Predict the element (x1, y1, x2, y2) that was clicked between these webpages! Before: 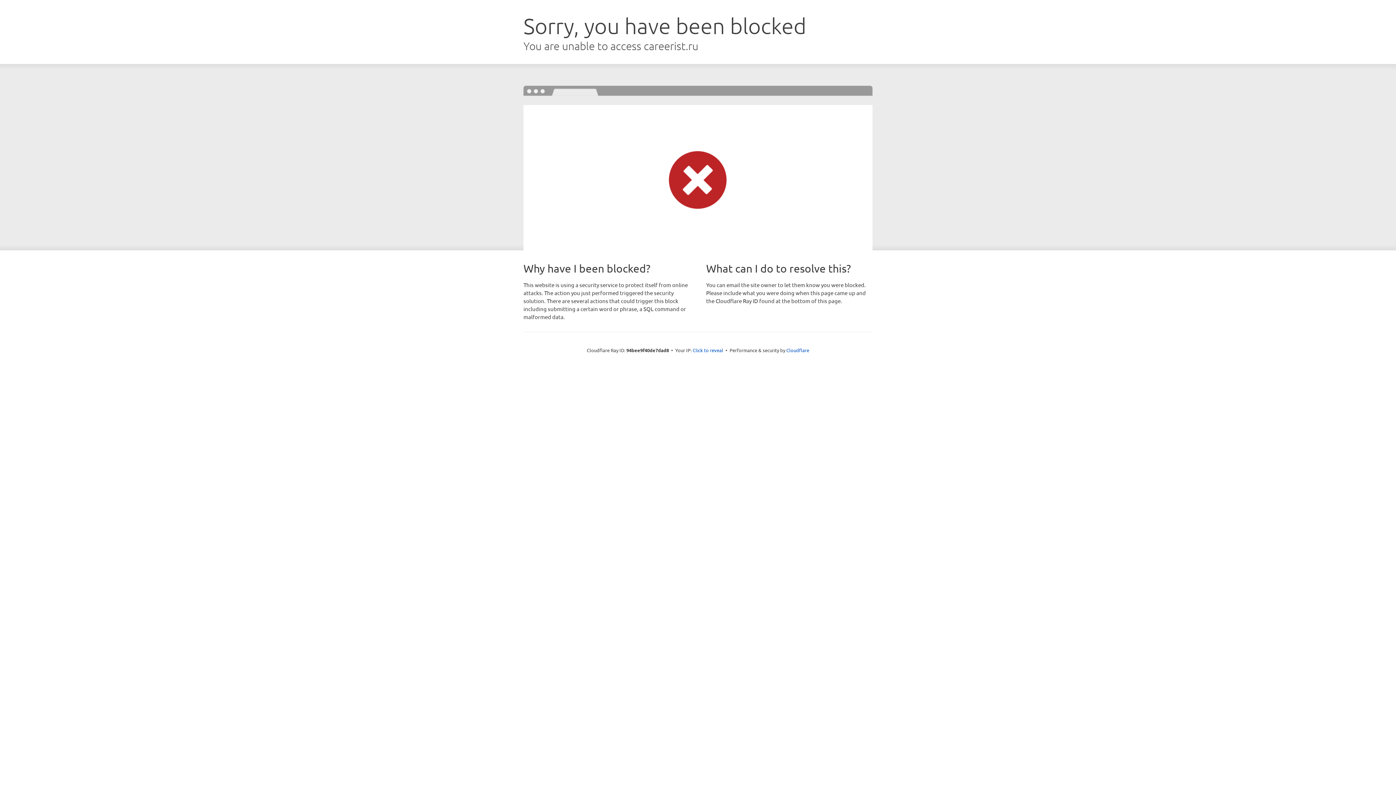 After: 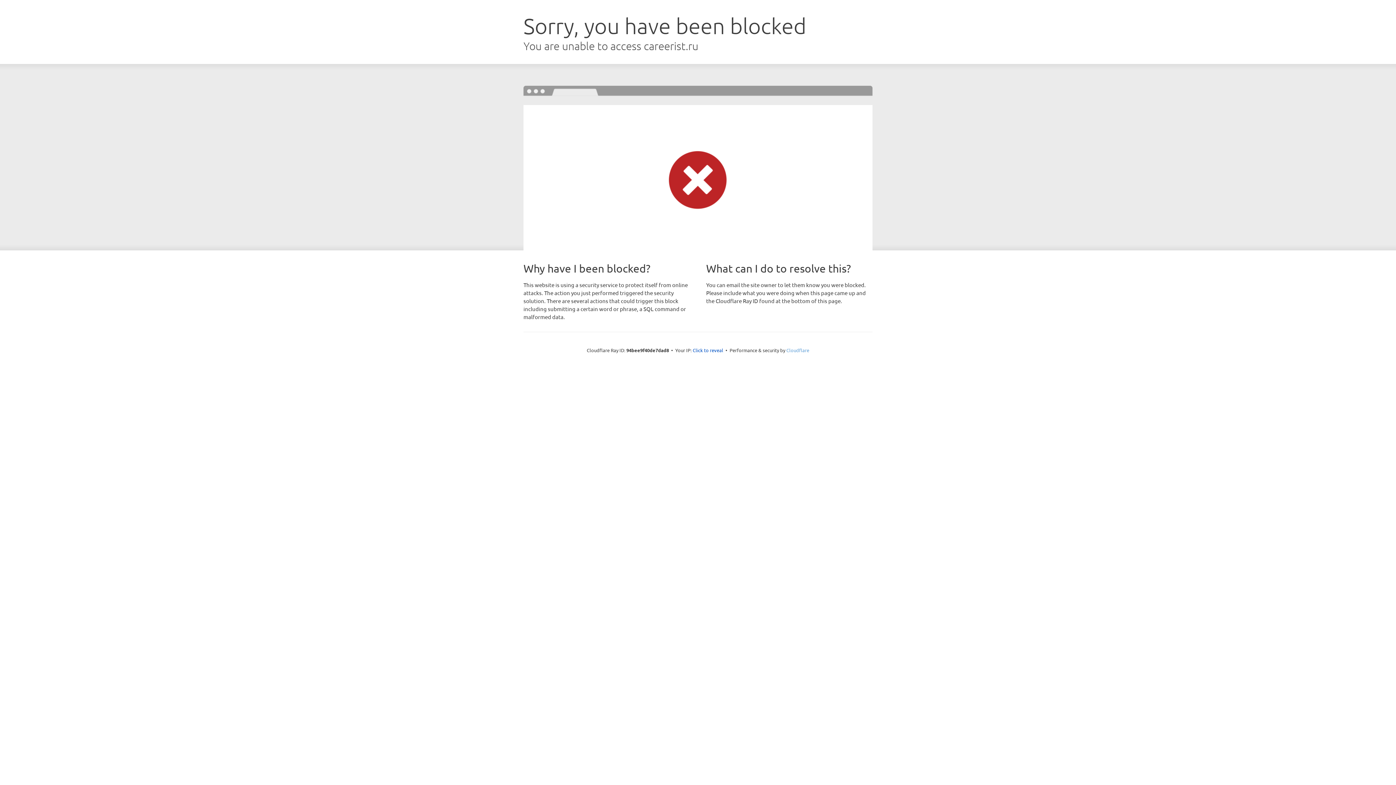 Action: label: Cloudflare bbox: (786, 347, 809, 353)